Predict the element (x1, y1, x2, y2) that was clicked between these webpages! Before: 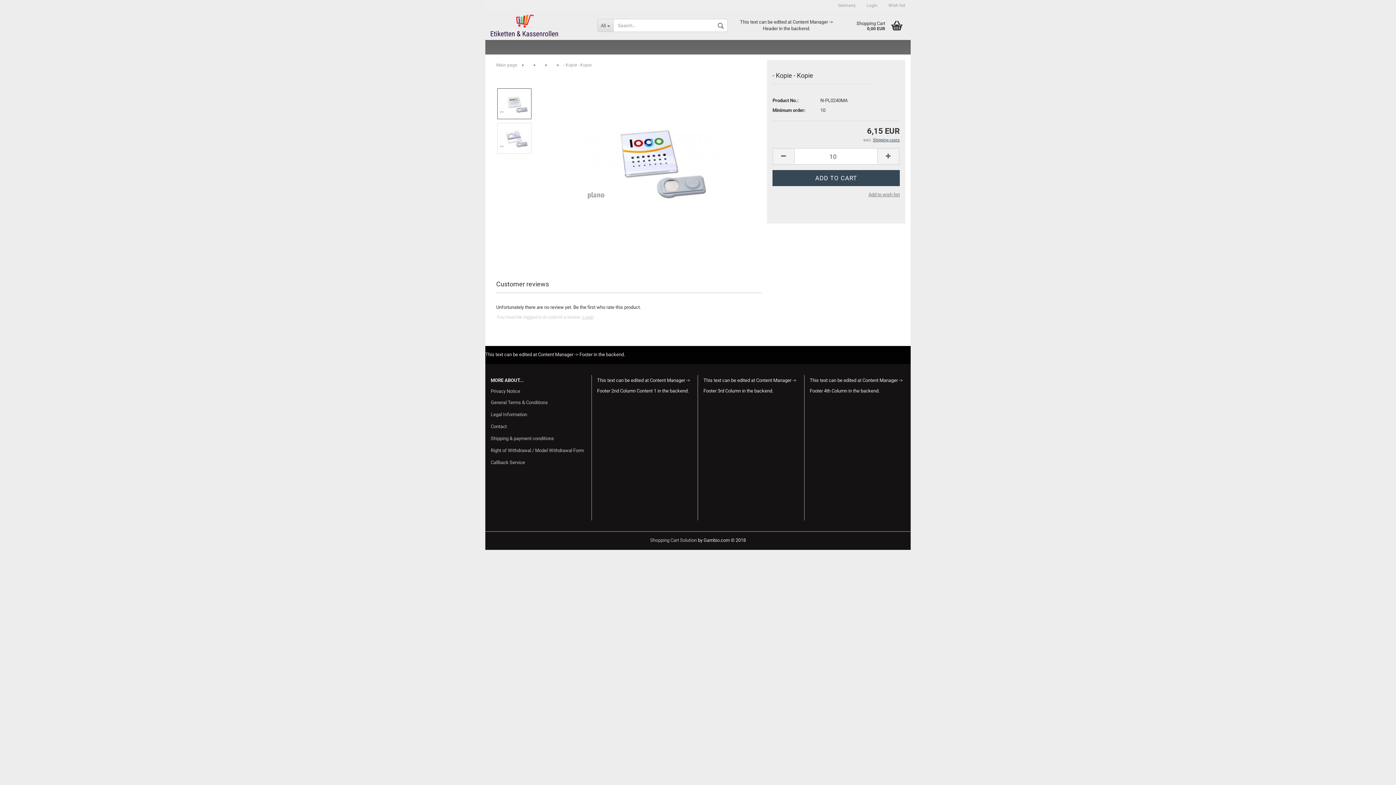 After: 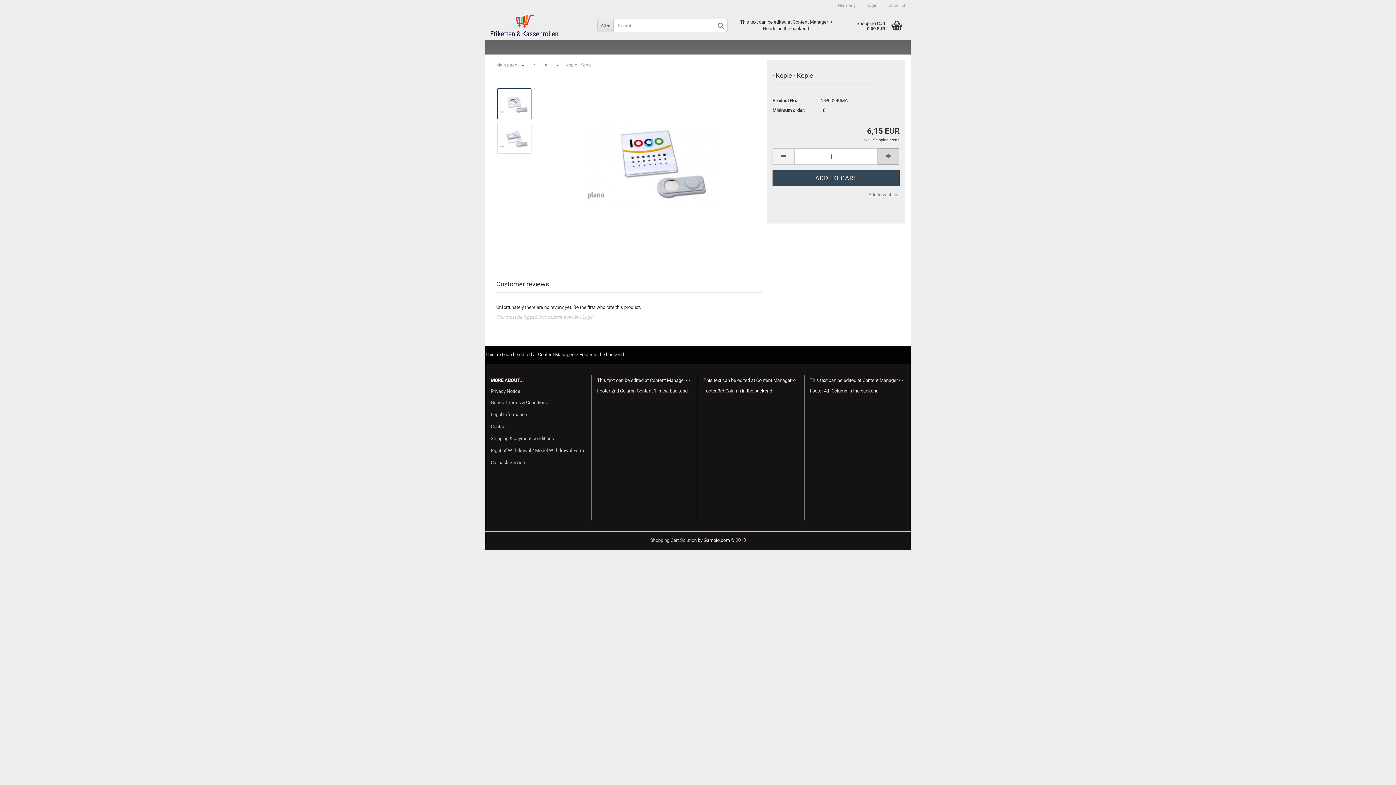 Action: bbox: (877, 148, 899, 164)